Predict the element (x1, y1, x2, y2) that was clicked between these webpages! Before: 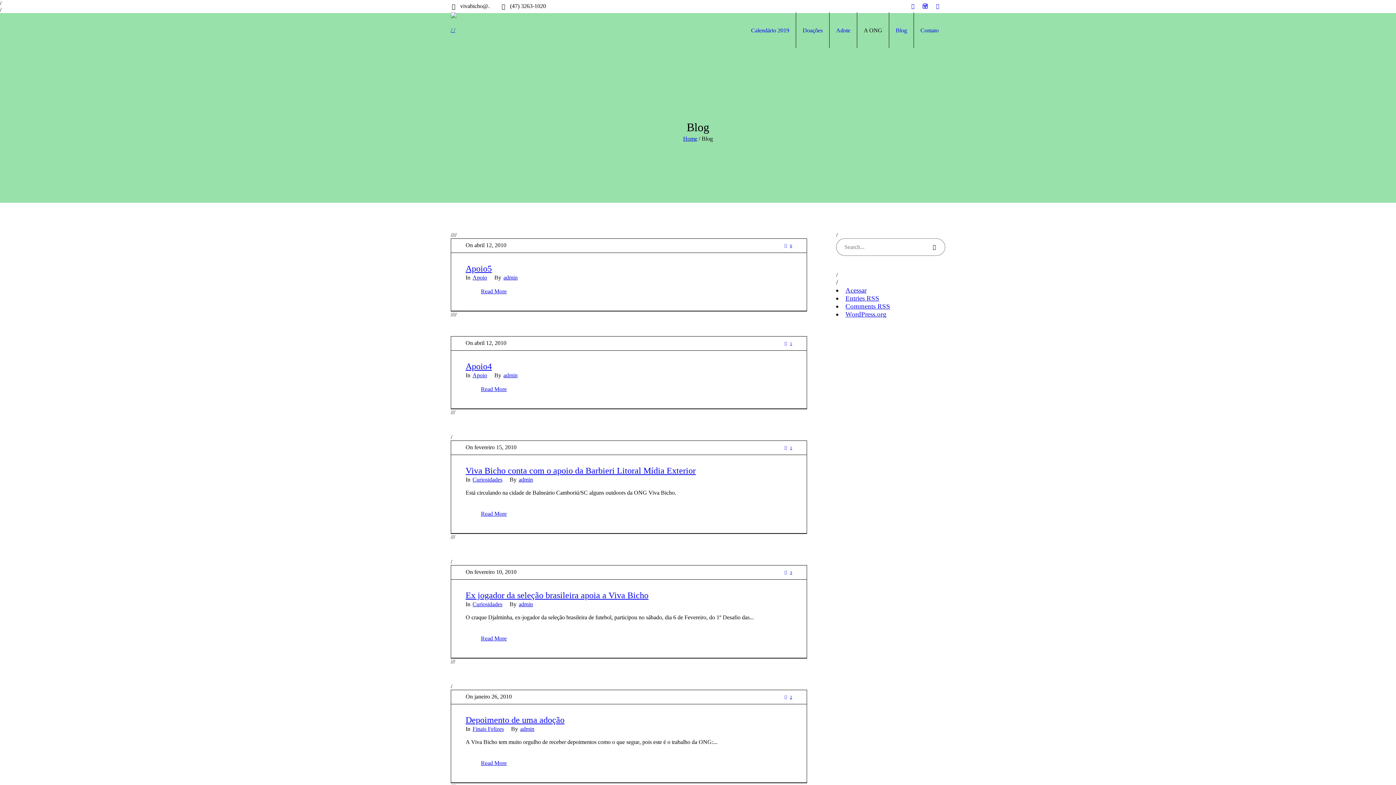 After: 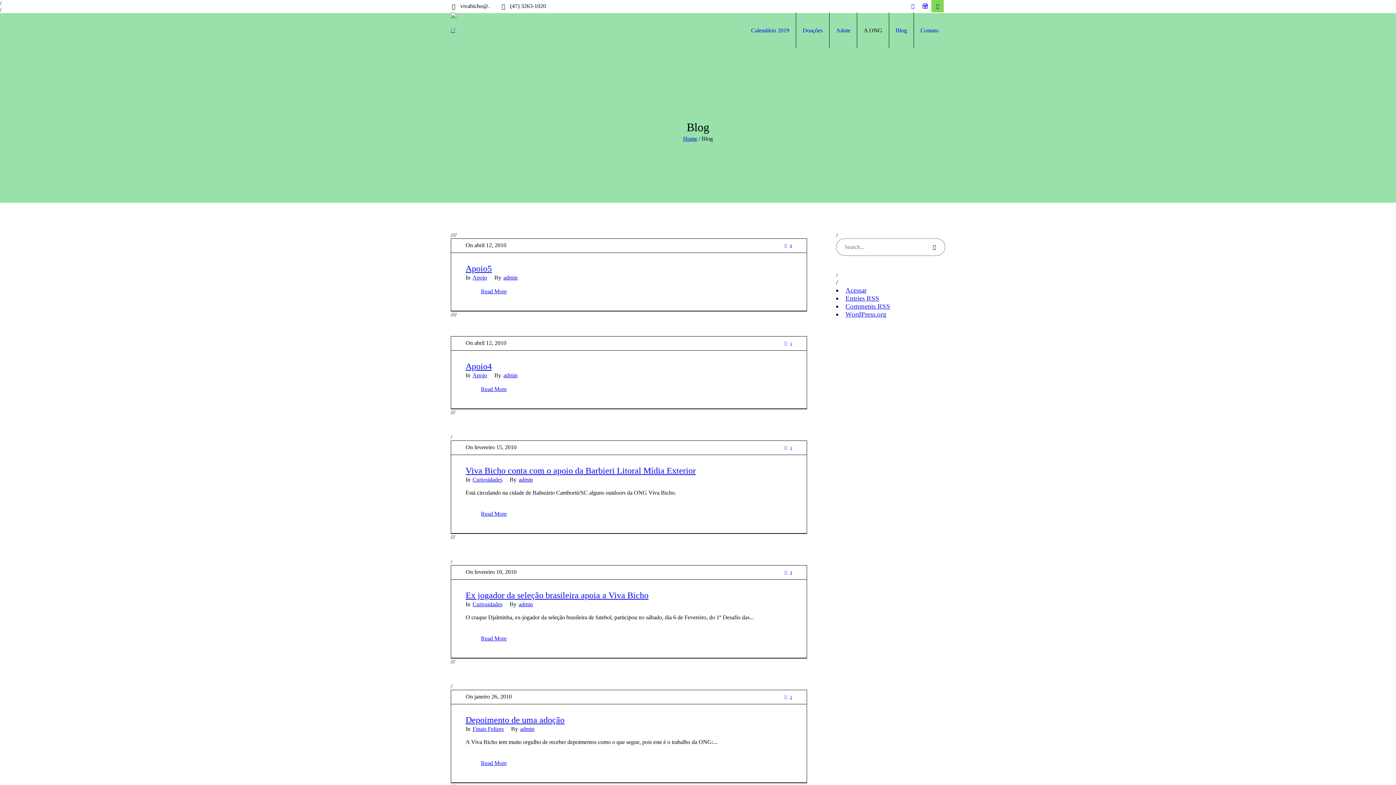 Action: bbox: (931, 0, 944, 12)